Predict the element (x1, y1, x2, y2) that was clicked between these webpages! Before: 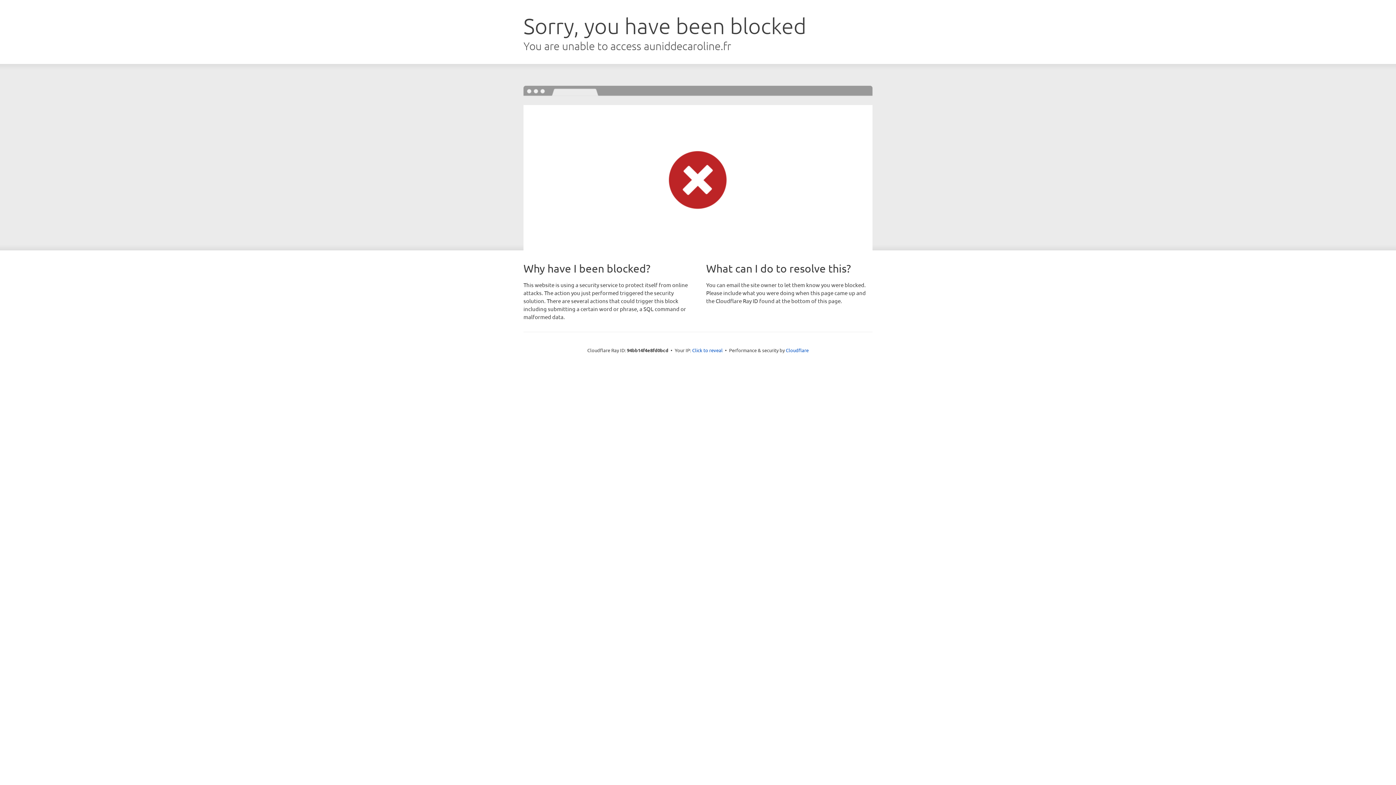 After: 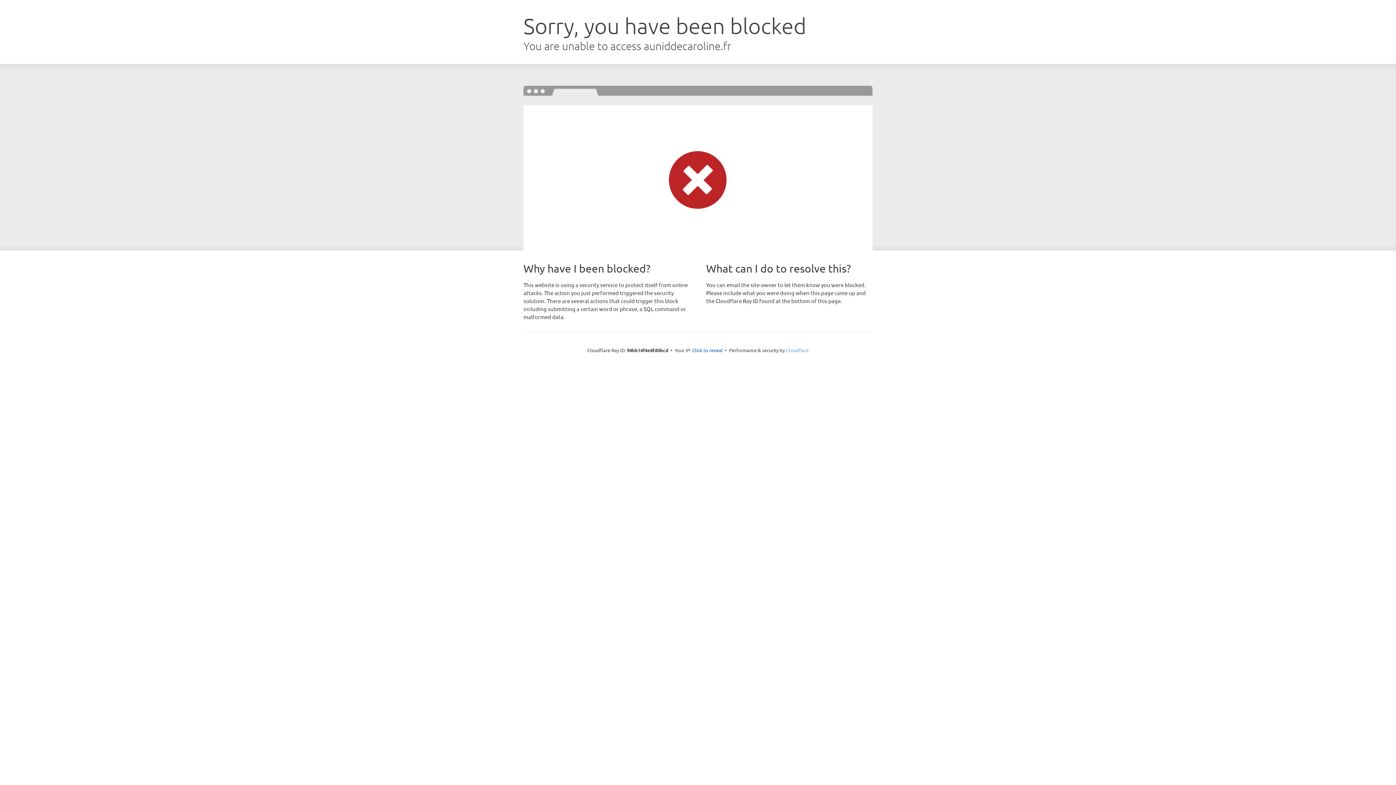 Action: label: Cloudflare bbox: (786, 347, 808, 353)